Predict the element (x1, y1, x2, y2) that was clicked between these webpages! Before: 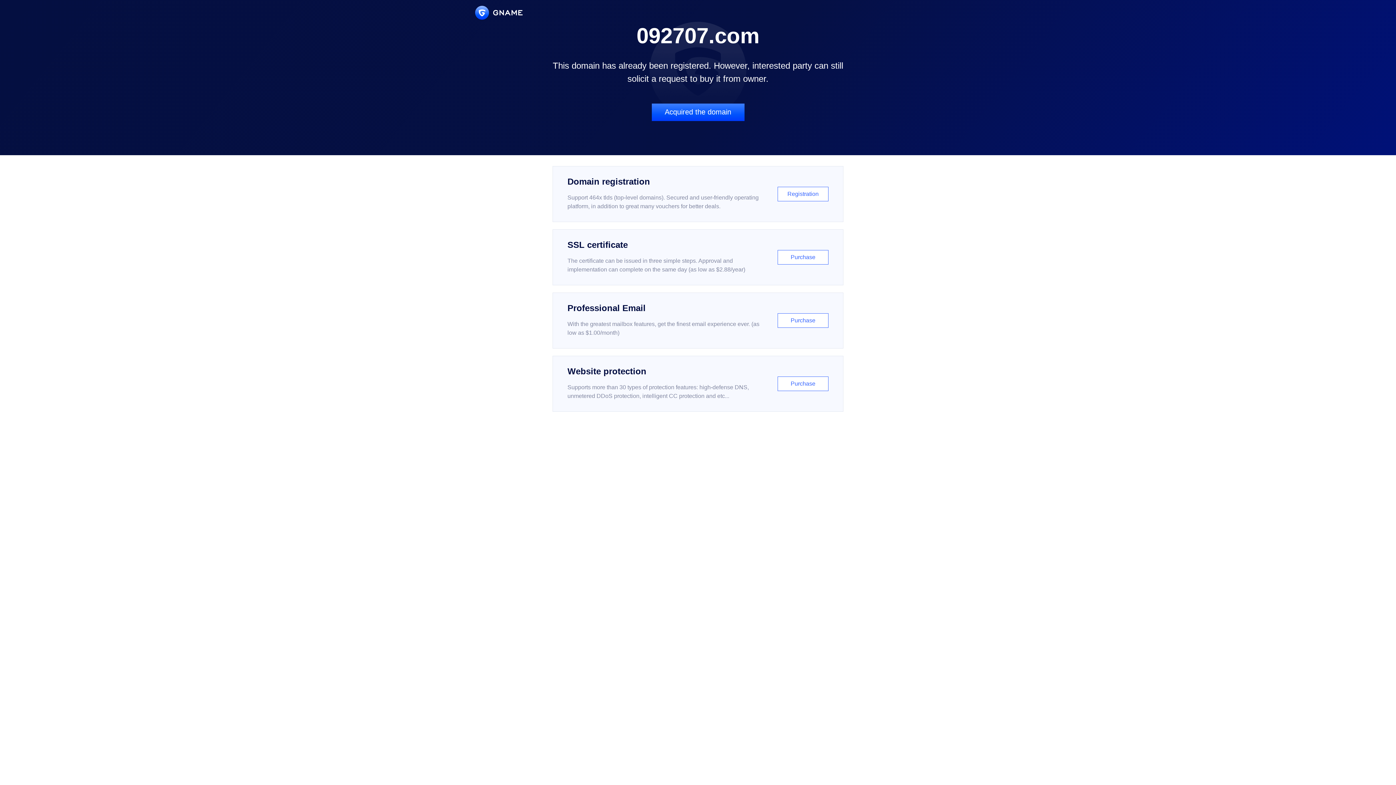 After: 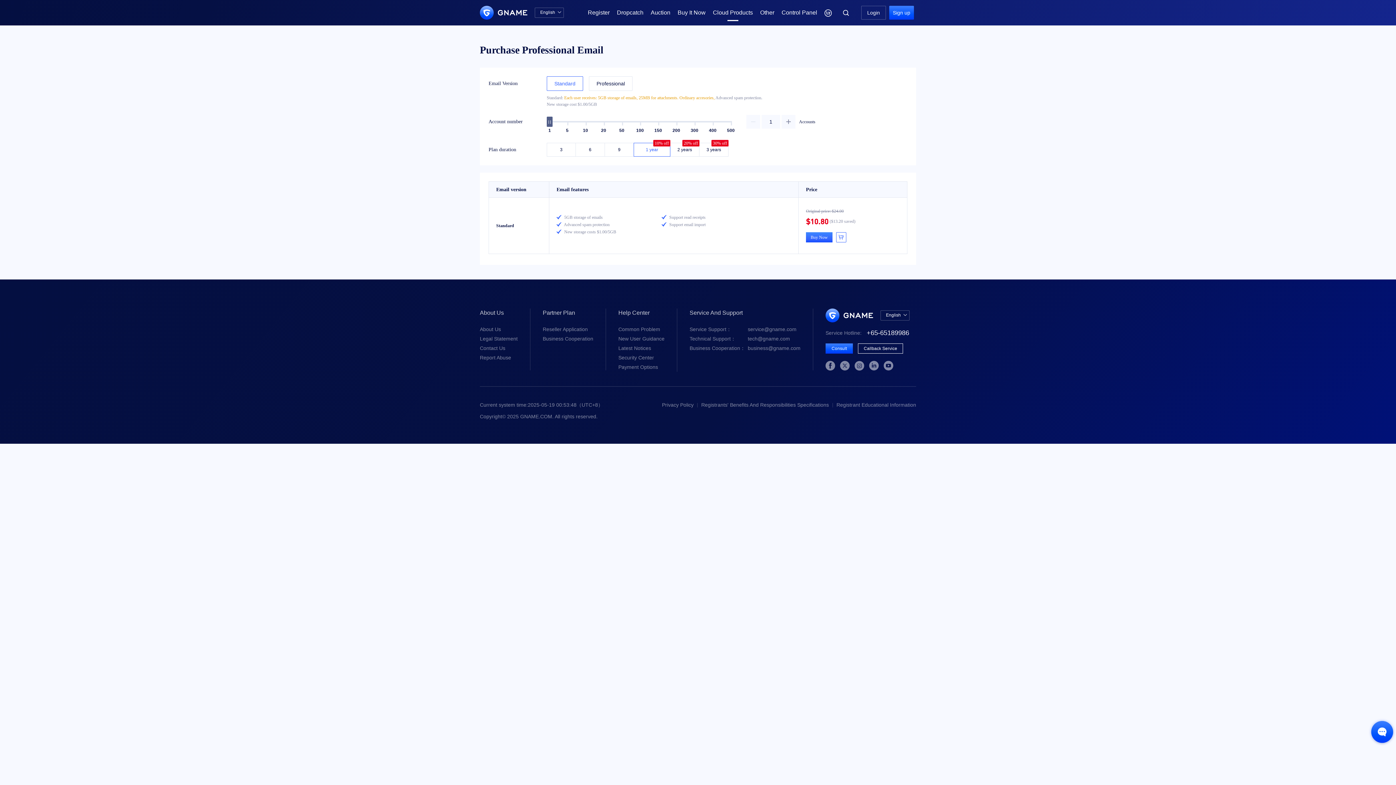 Action: label: Professional Email

With the greatest mailbox features, get the finest email experience ever. (as low as $1.00/month)

Purchase bbox: (552, 292, 843, 348)